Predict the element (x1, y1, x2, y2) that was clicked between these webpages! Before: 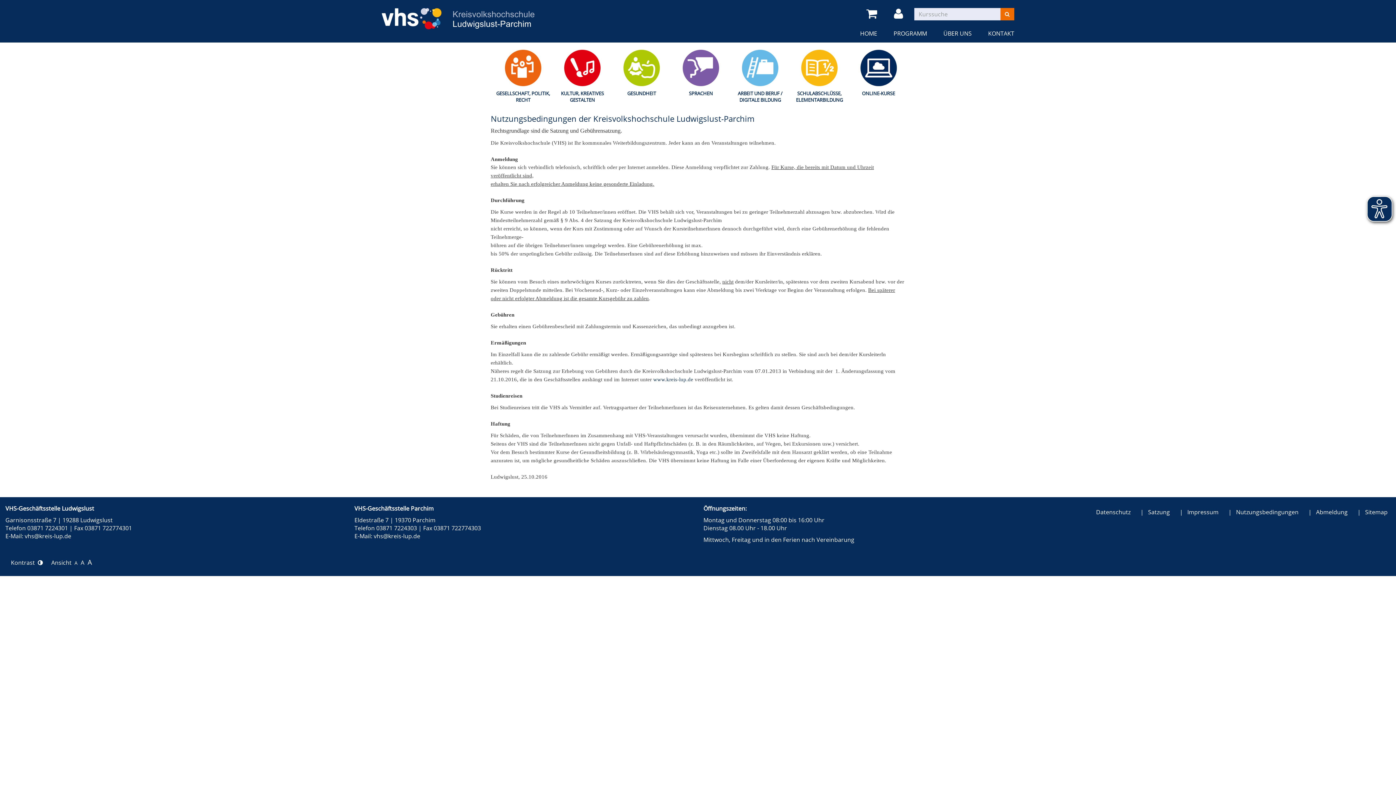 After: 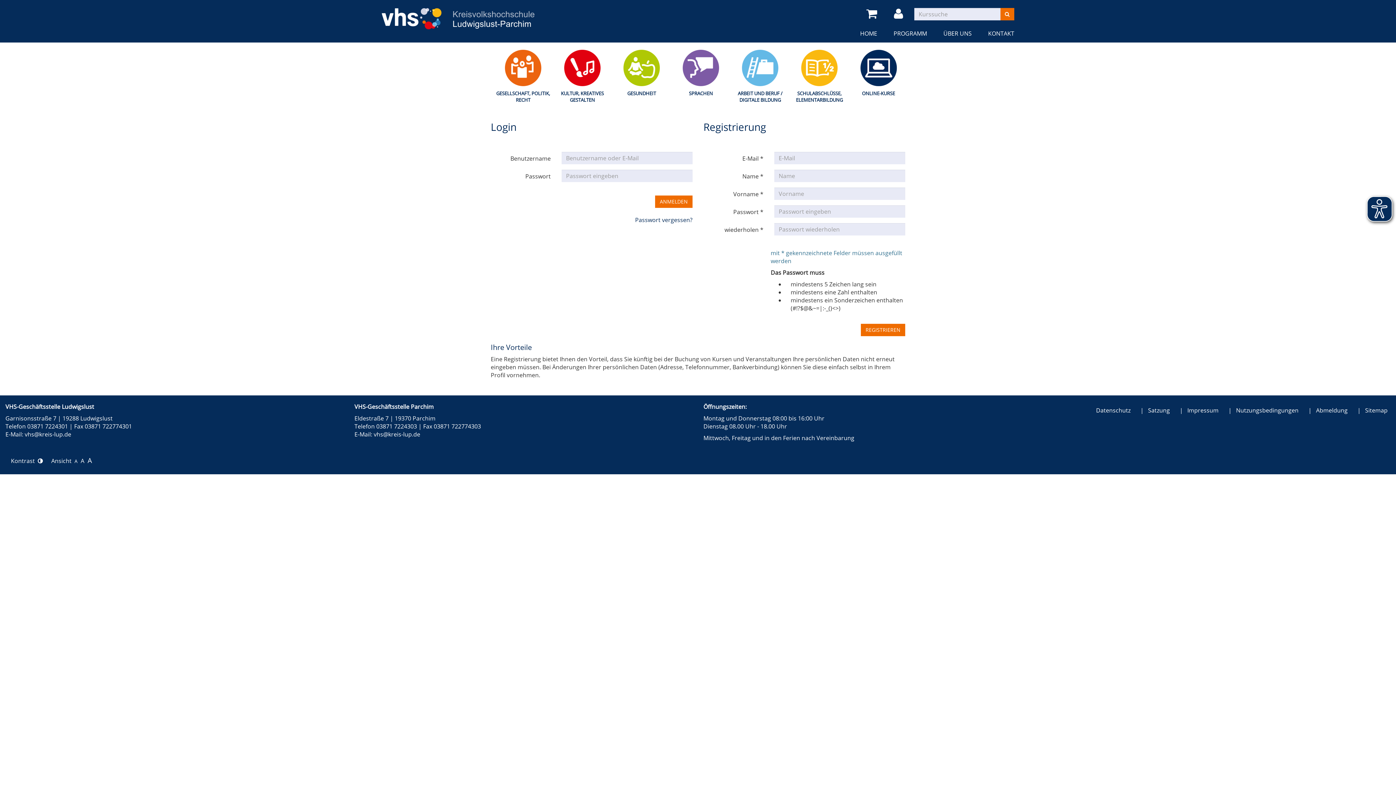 Action: bbox: (894, 8, 905, 19)